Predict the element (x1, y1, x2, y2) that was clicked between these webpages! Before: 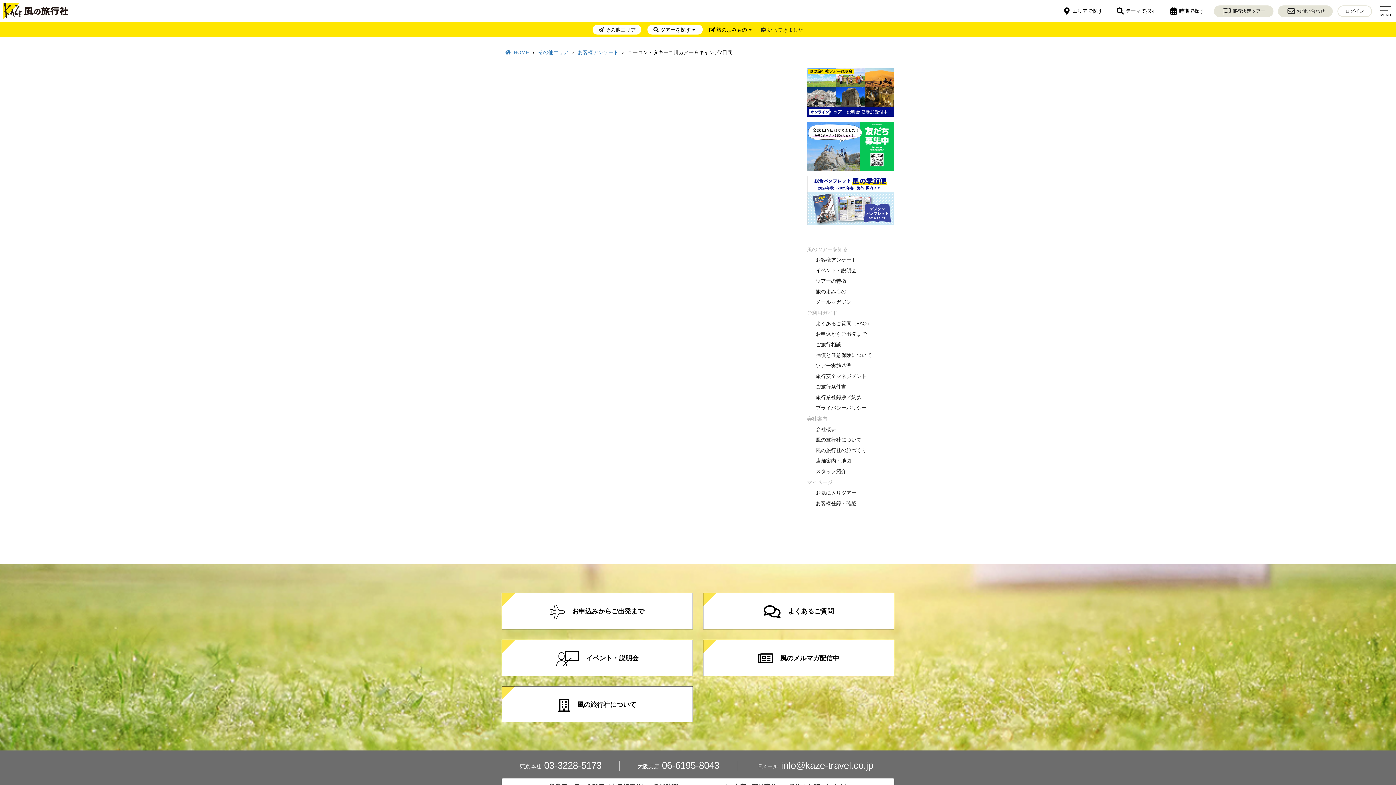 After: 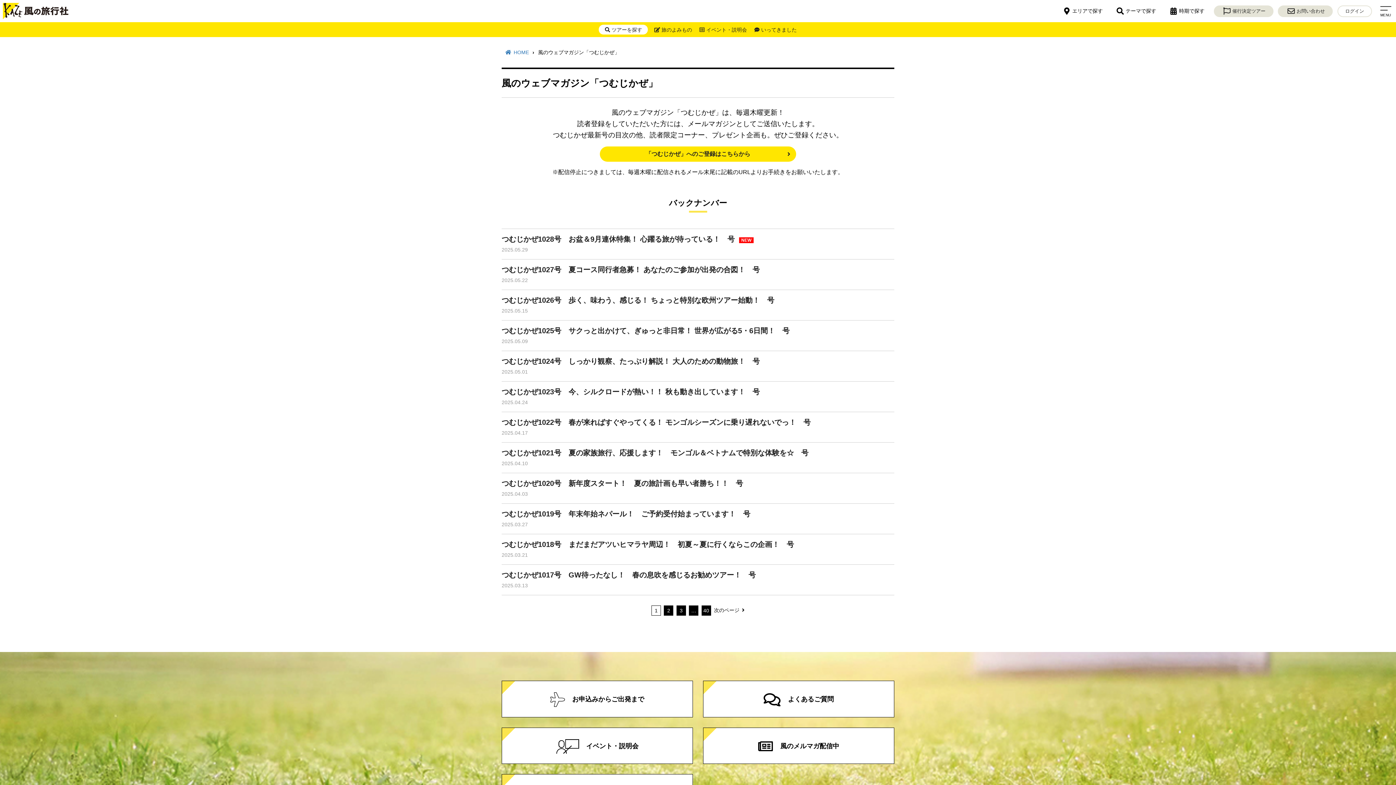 Action: label: 風のメルマガ配信中 bbox: (703, 640, 894, 676)